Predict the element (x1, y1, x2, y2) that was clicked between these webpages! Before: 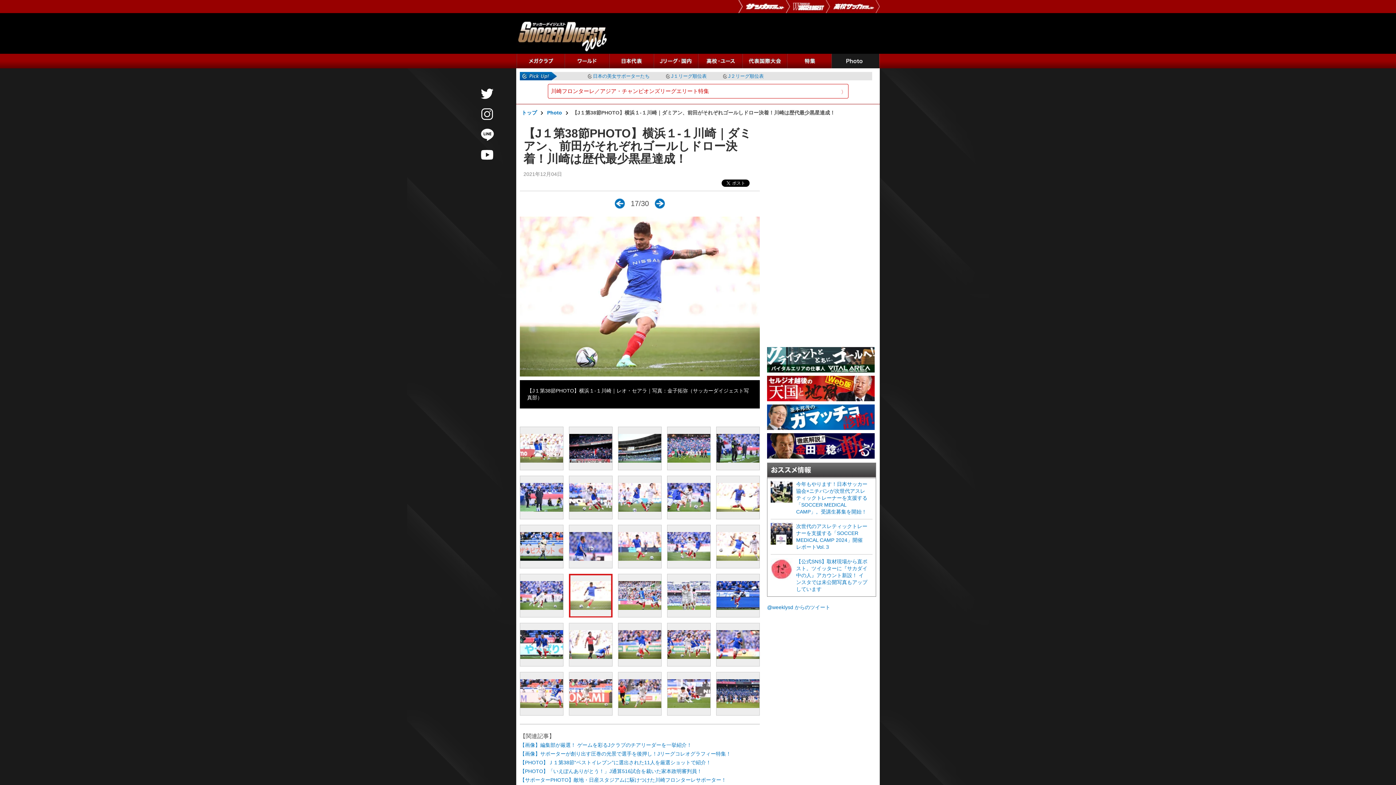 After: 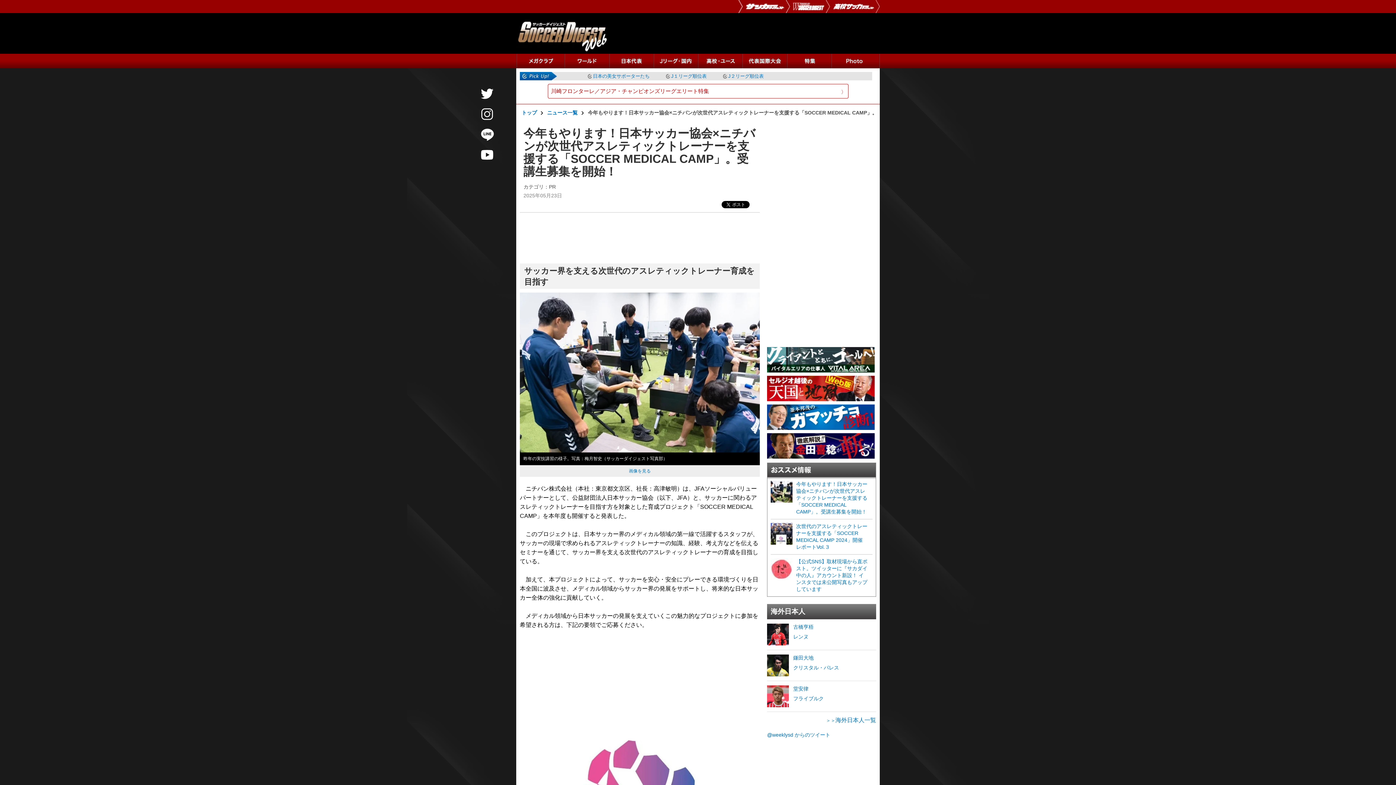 Action: label: 今年もやります！日本サッカー協会×ニチバンが次世代アスレティックトレーナーを支援する「SOCCER MEDICAL CAMP」。受講生募集を開始！ bbox: (796, 481, 867, 514)